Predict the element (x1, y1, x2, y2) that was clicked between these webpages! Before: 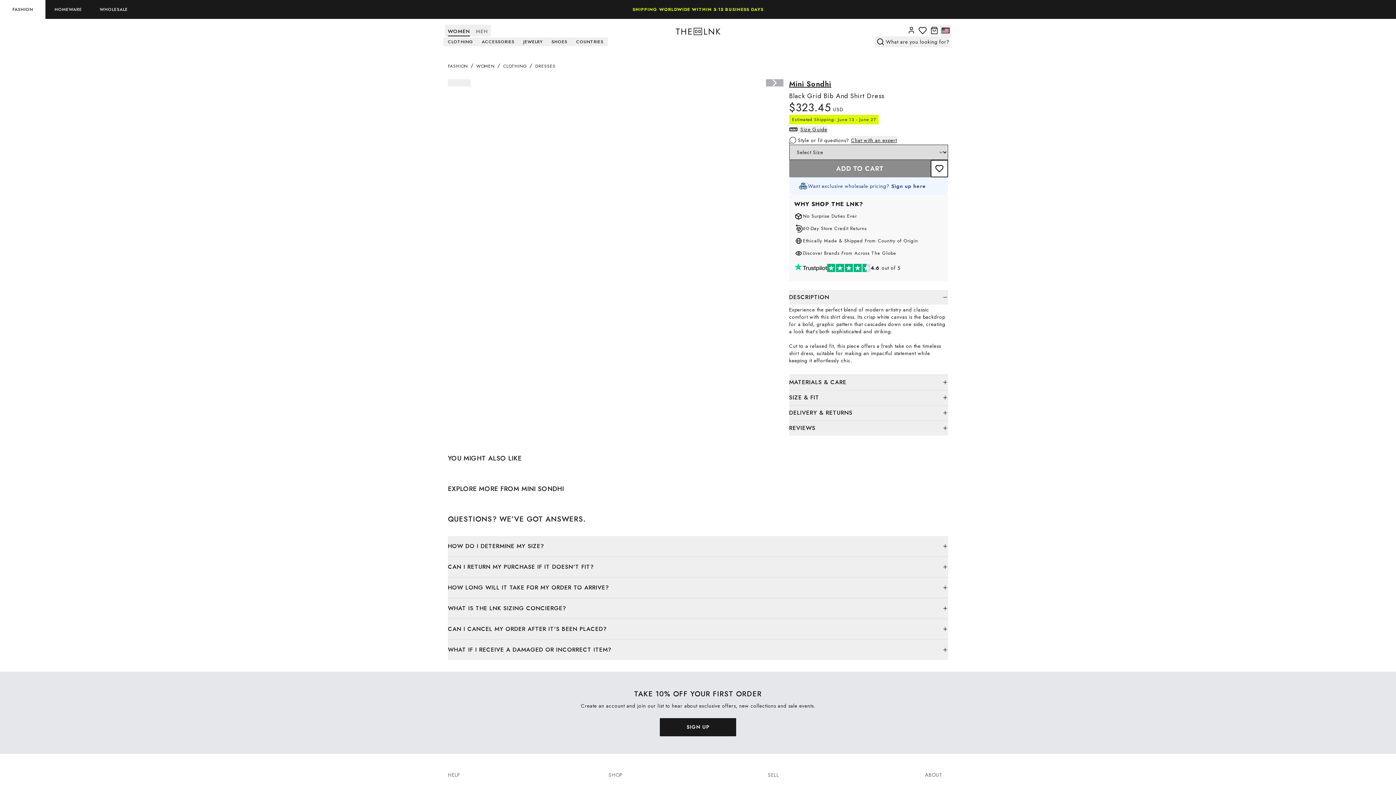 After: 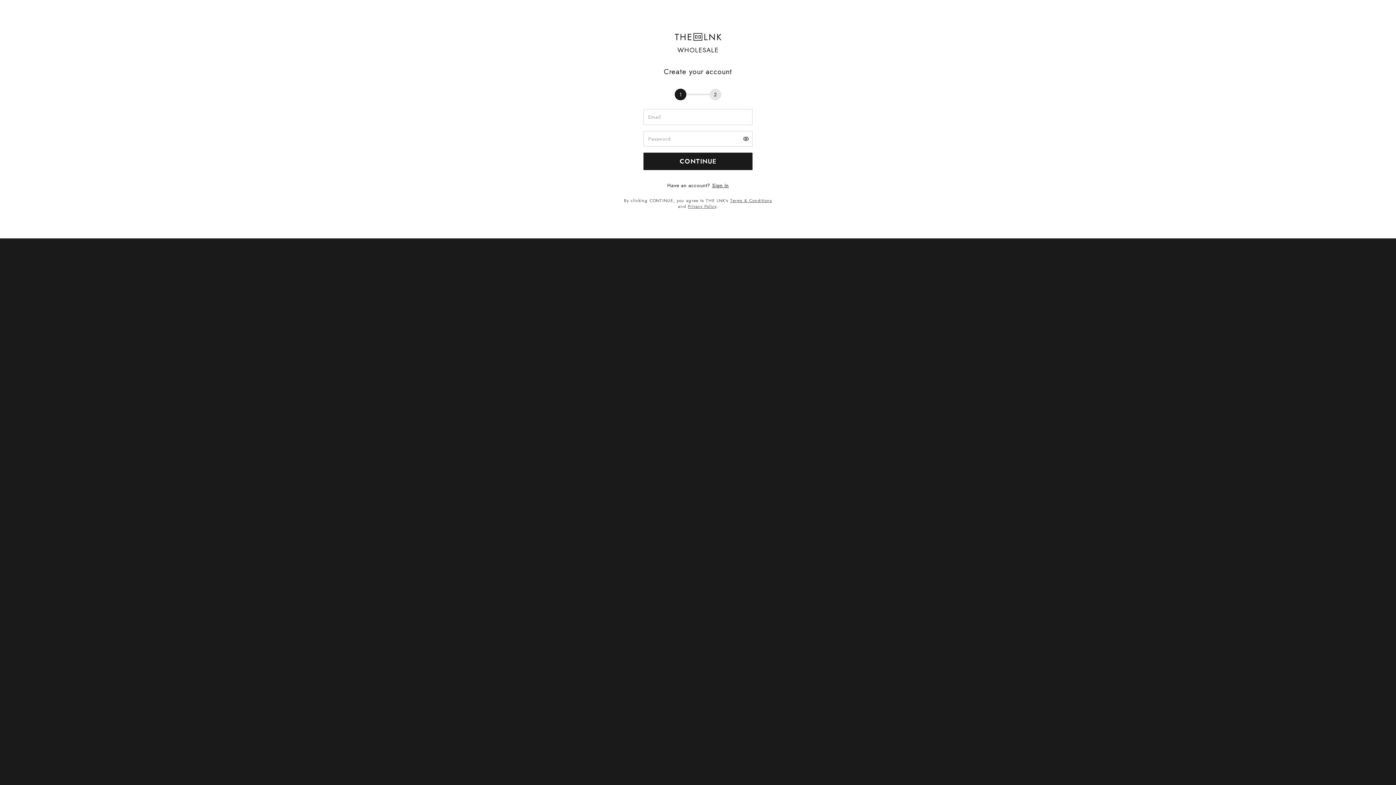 Action: bbox: (891, 182, 926, 189) label: Sign up here